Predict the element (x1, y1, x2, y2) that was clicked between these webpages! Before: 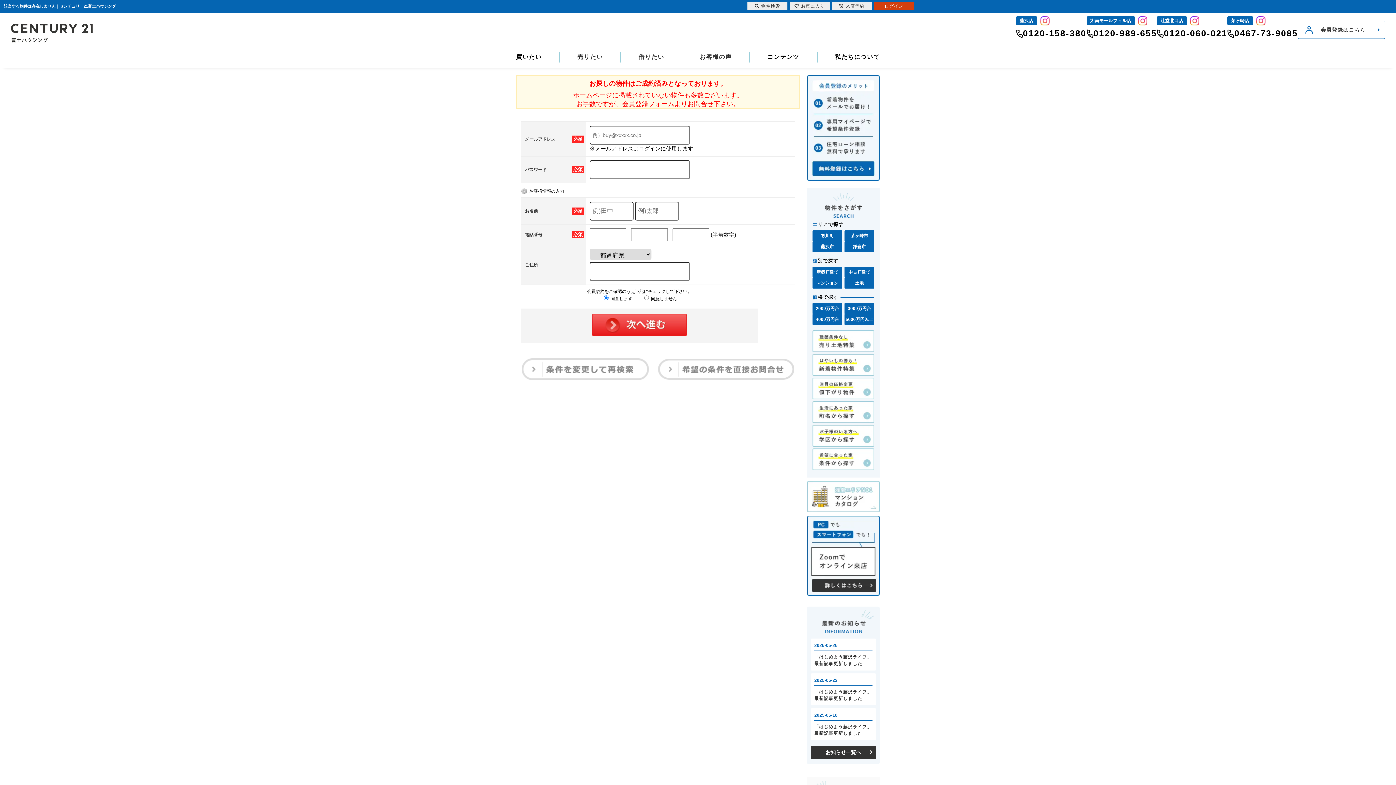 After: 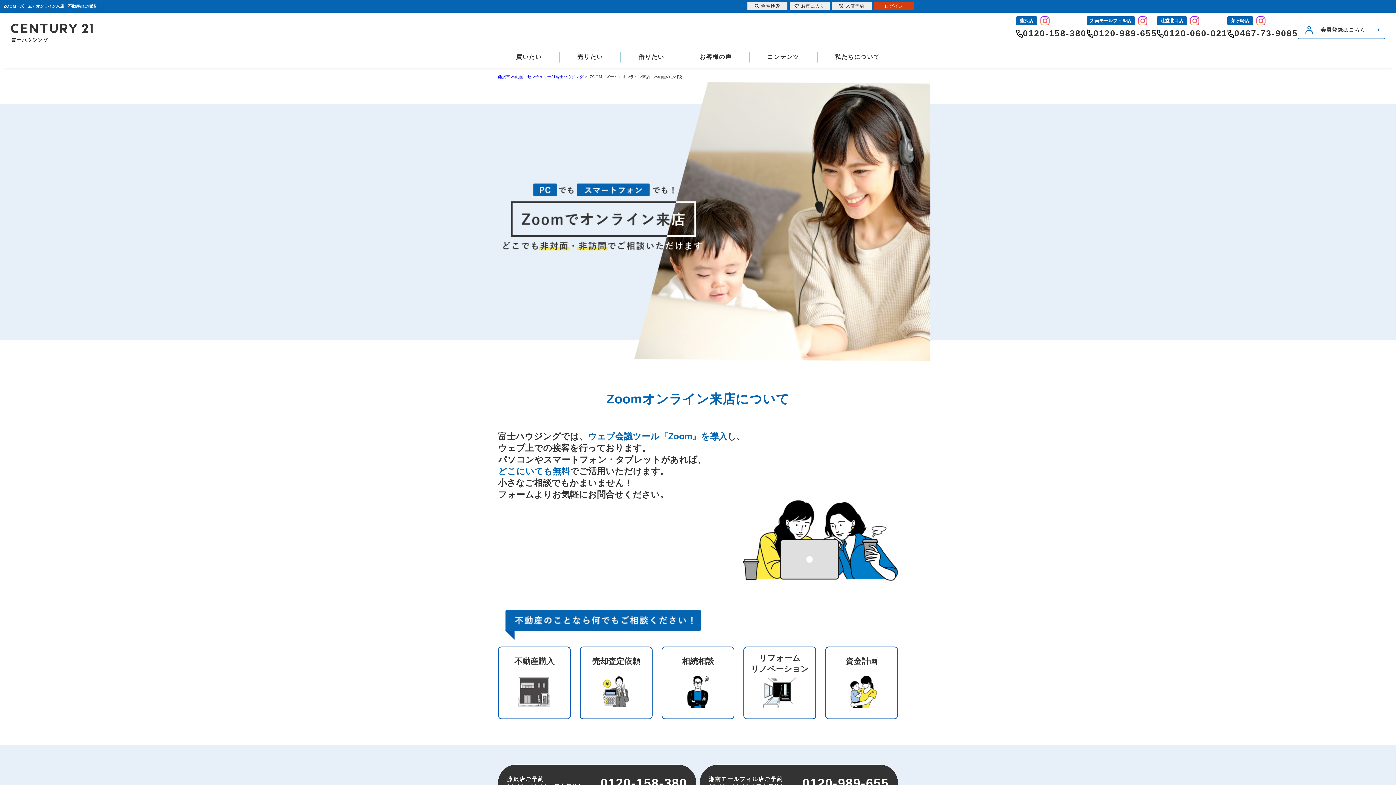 Action: bbox: (807, 516, 880, 596)